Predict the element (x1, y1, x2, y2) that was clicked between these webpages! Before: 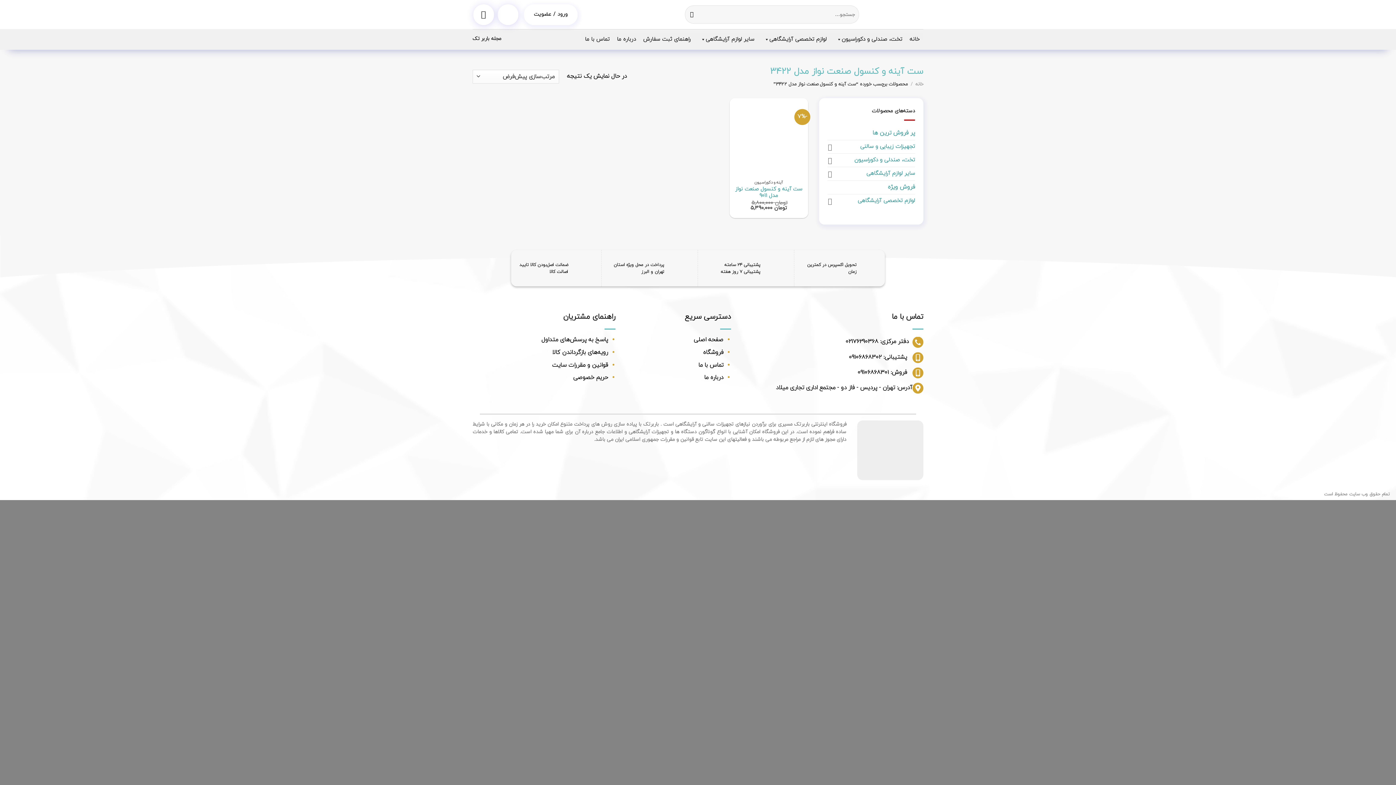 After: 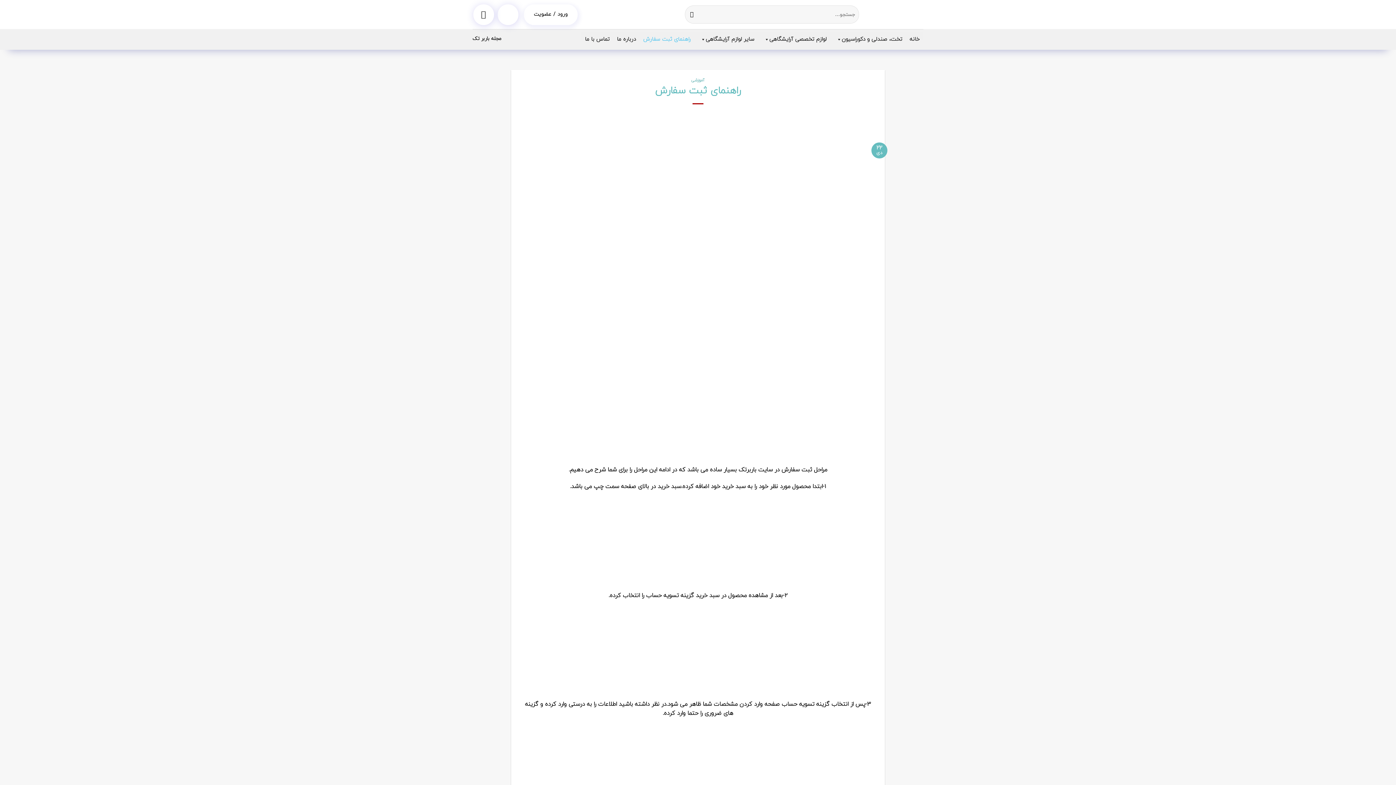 Action: bbox: (639, 32, 694, 46) label: راهنمای ثبت سفارش